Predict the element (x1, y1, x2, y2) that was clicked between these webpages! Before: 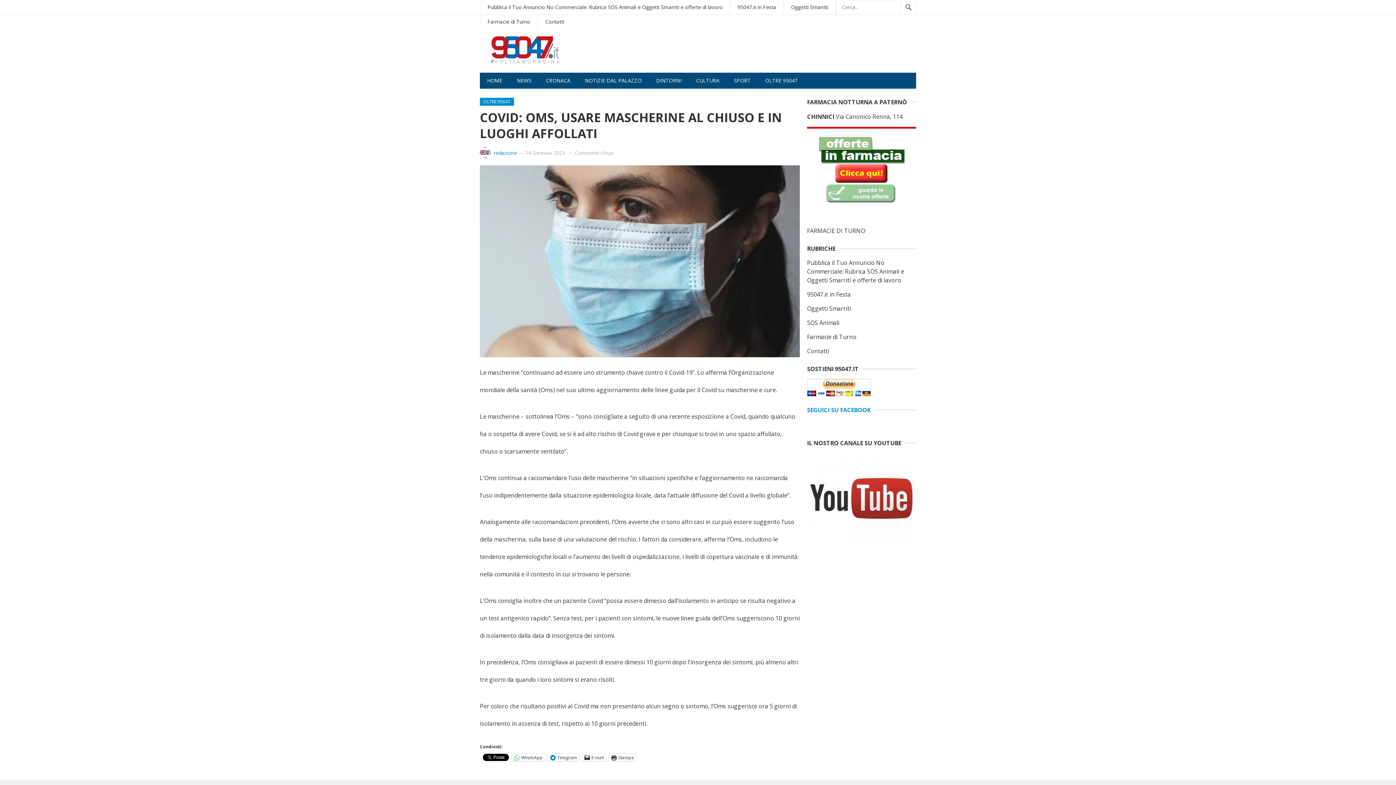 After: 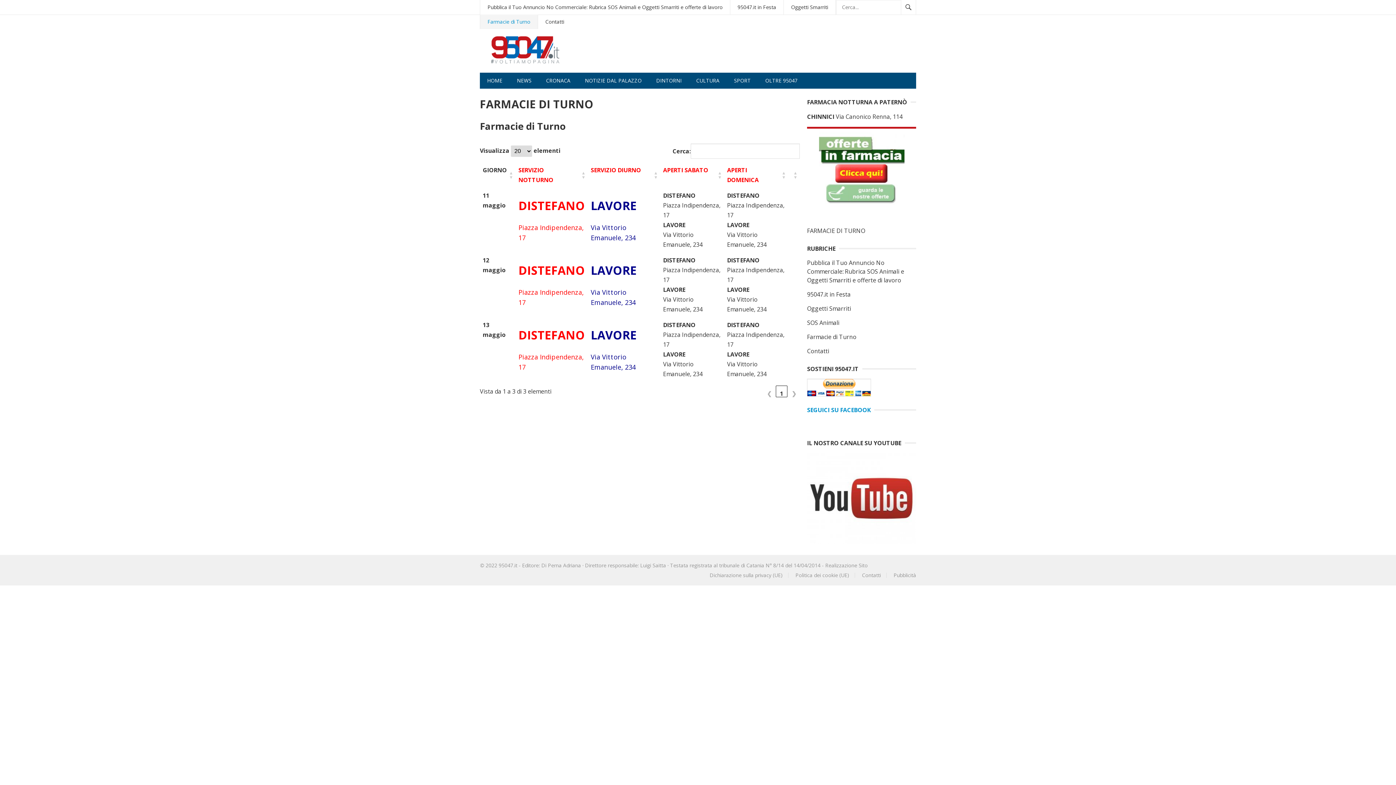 Action: bbox: (807, 226, 865, 234) label: FARMACIE DI TURNO